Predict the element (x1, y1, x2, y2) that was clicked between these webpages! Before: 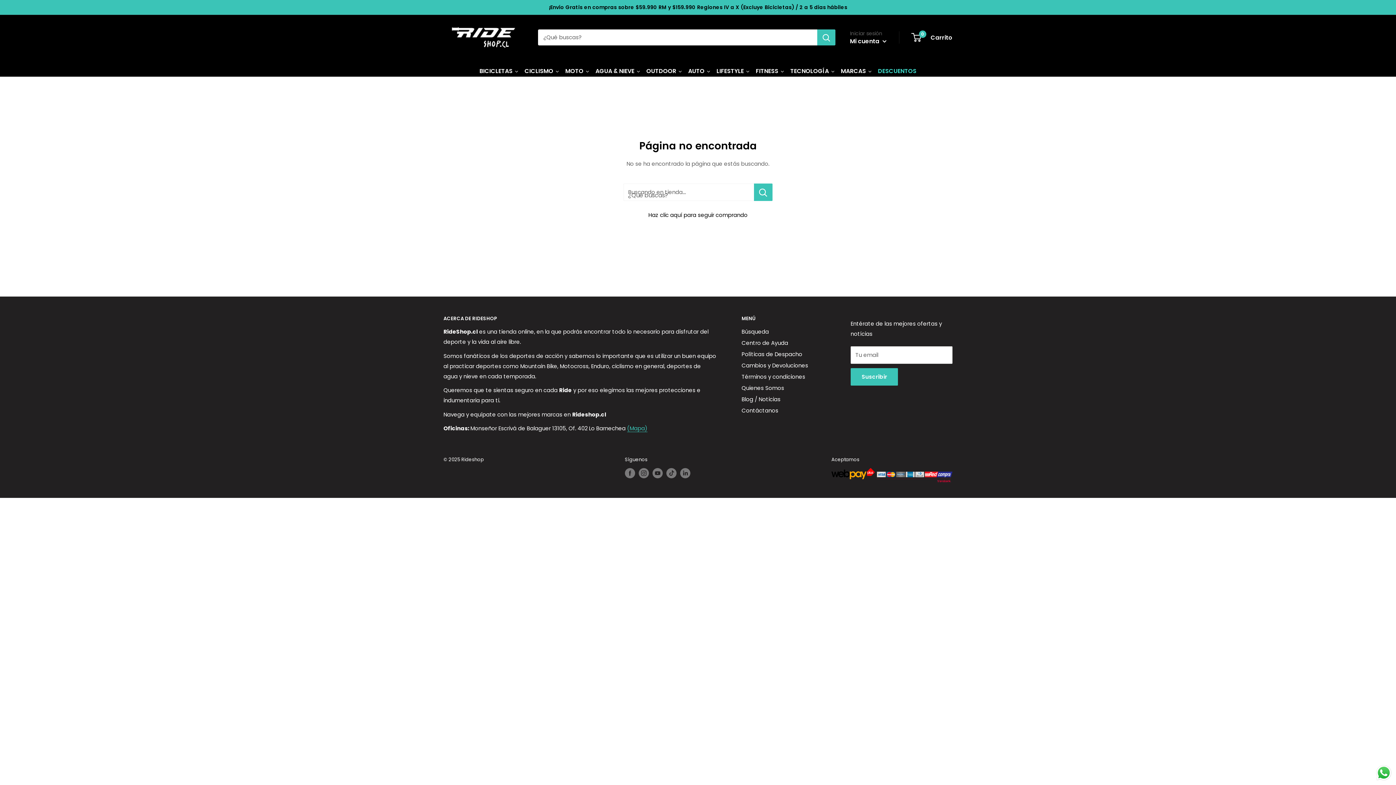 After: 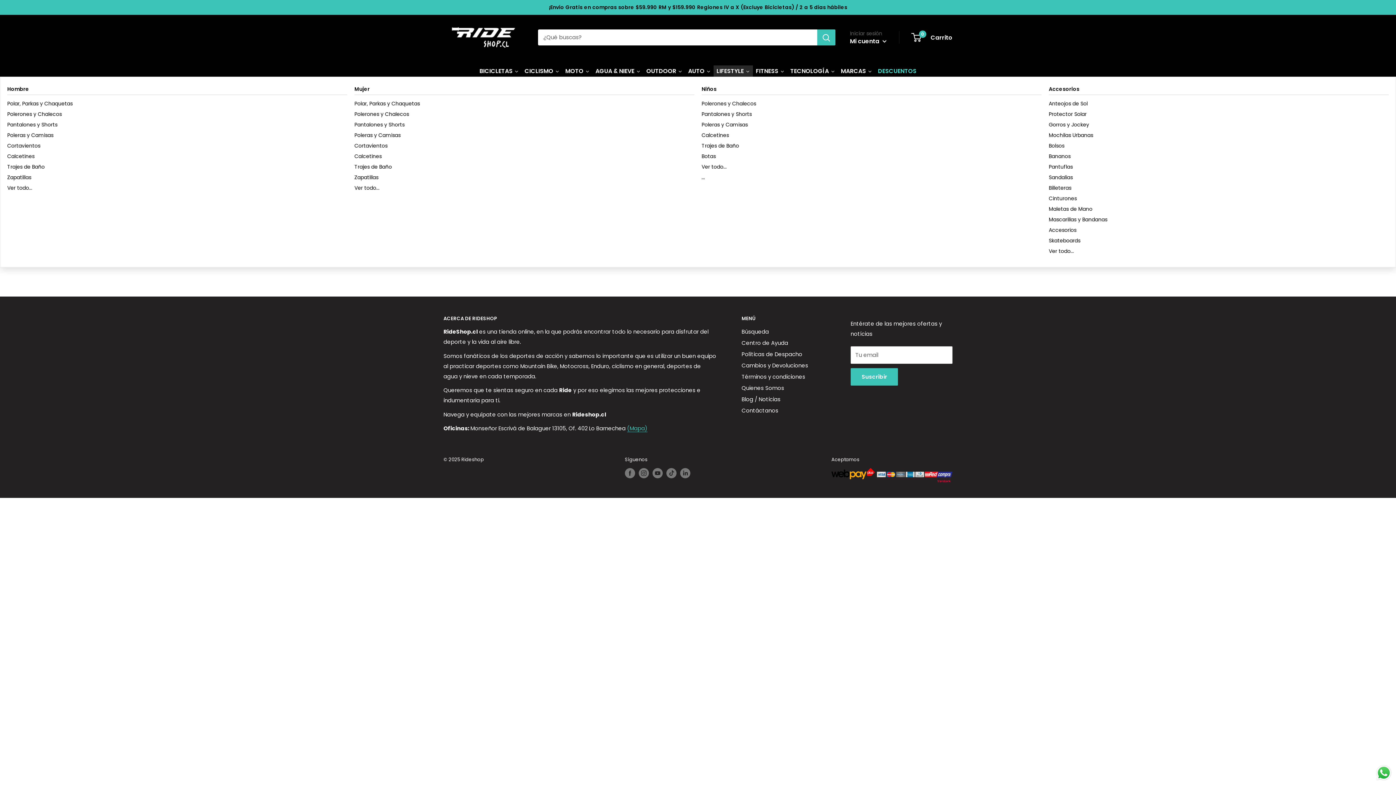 Action: label: LIFESTYLE bbox: (713, 65, 753, 76)